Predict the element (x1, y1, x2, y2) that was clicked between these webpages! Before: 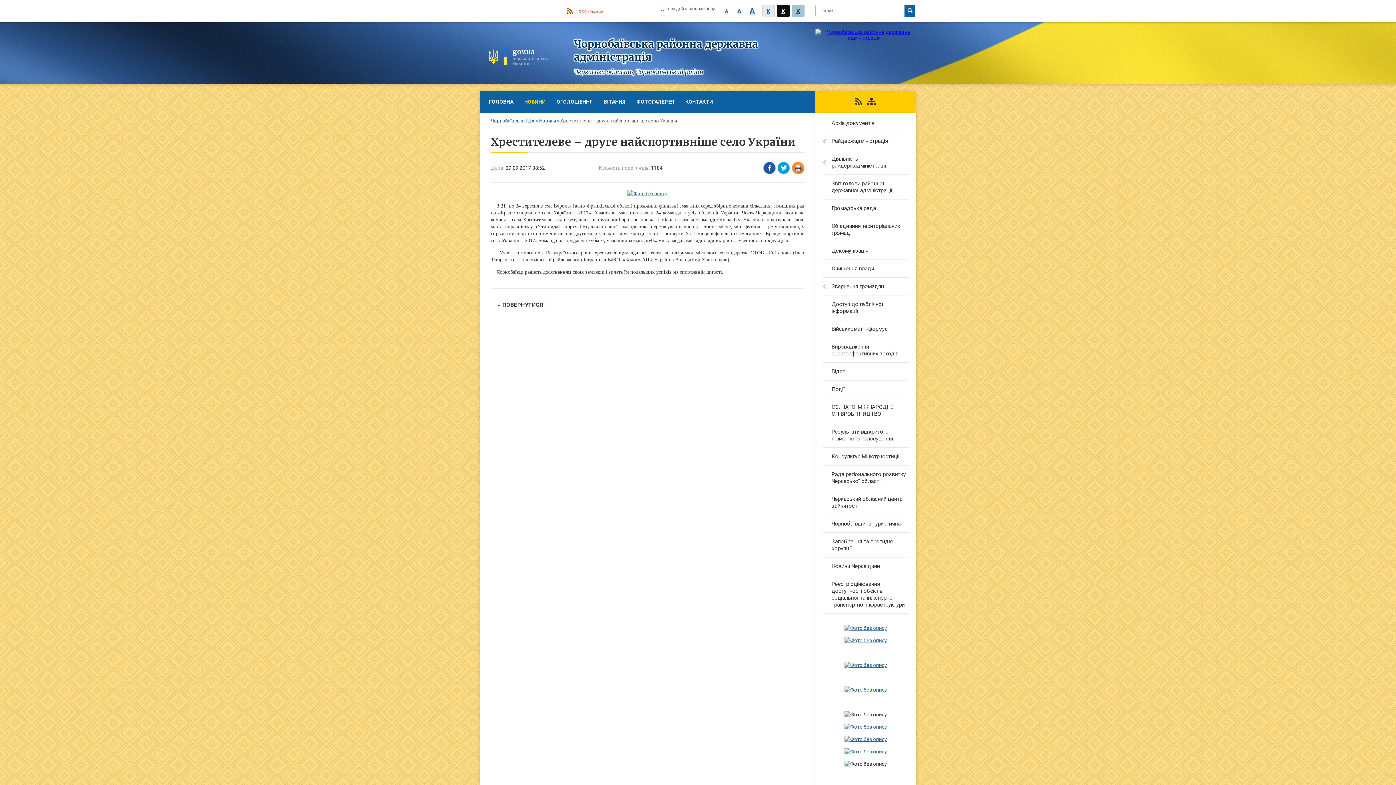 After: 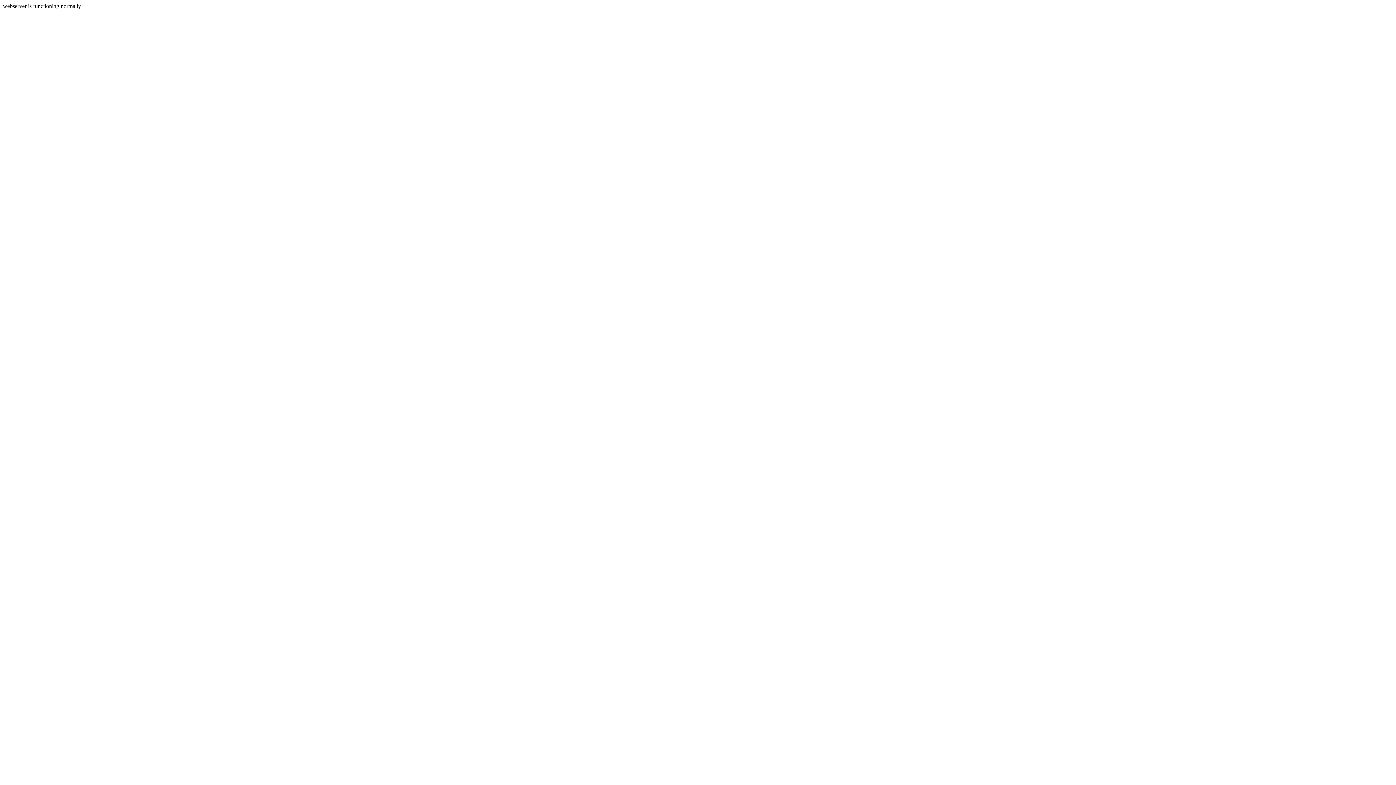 Action: bbox: (762, 4, 774, 17) label: K